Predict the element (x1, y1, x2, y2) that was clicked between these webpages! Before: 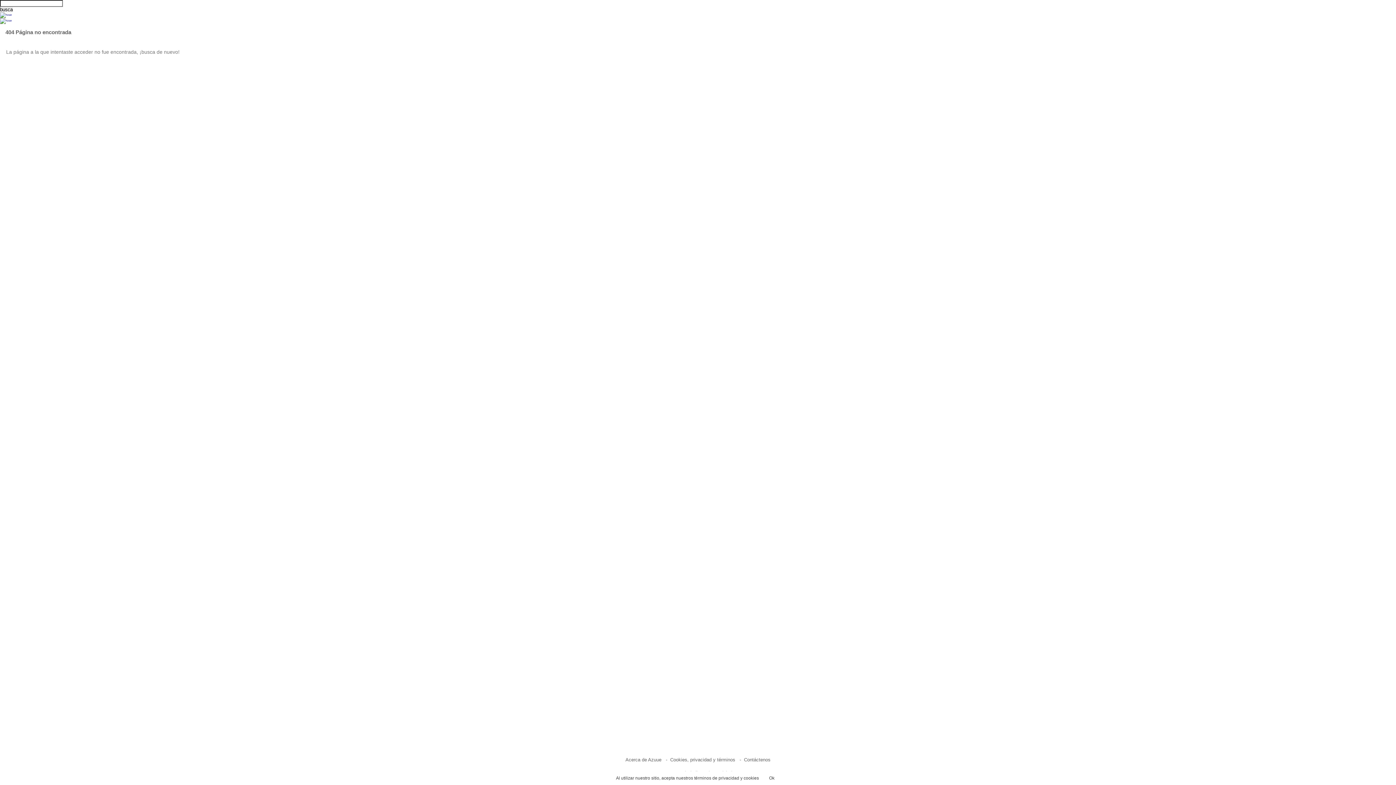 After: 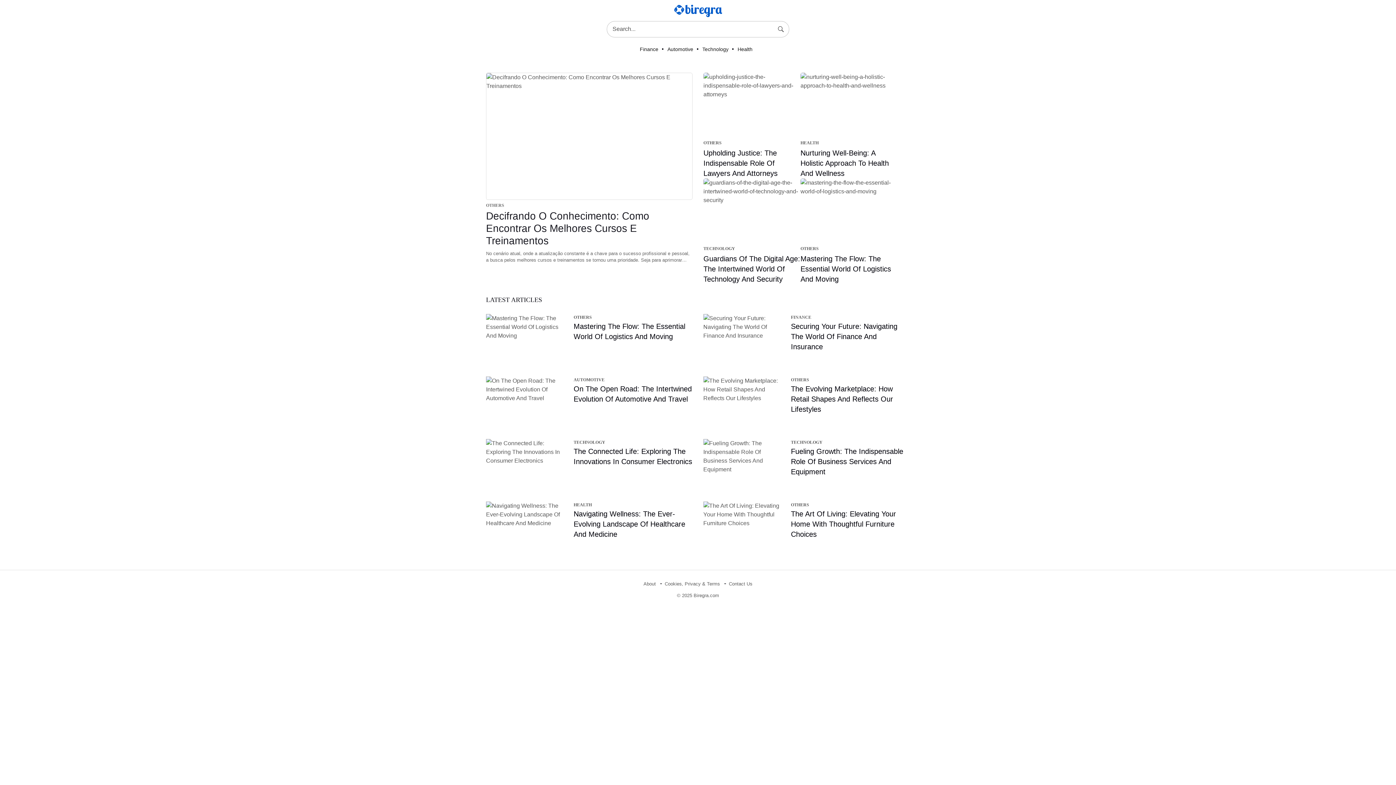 Action: bbox: (0, 12, 1396, 18)